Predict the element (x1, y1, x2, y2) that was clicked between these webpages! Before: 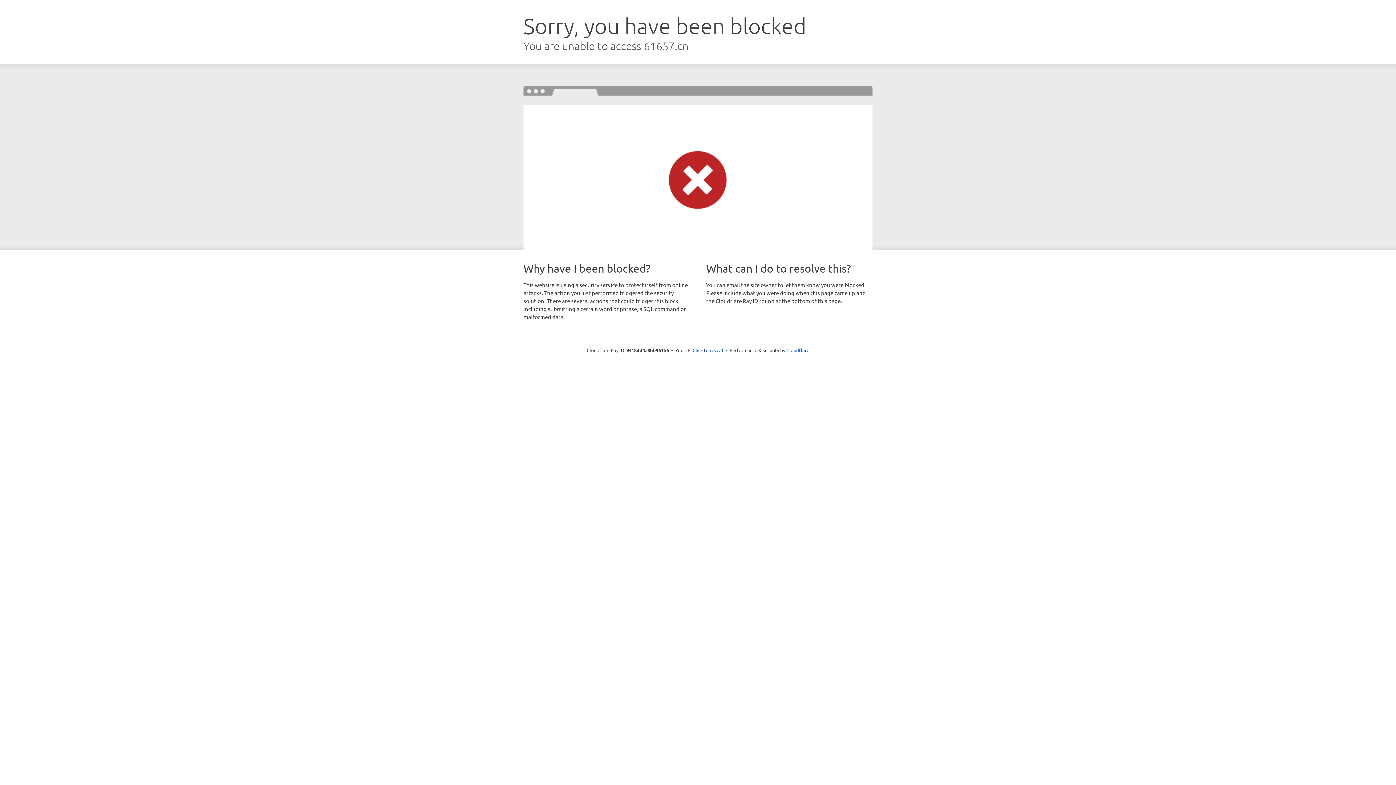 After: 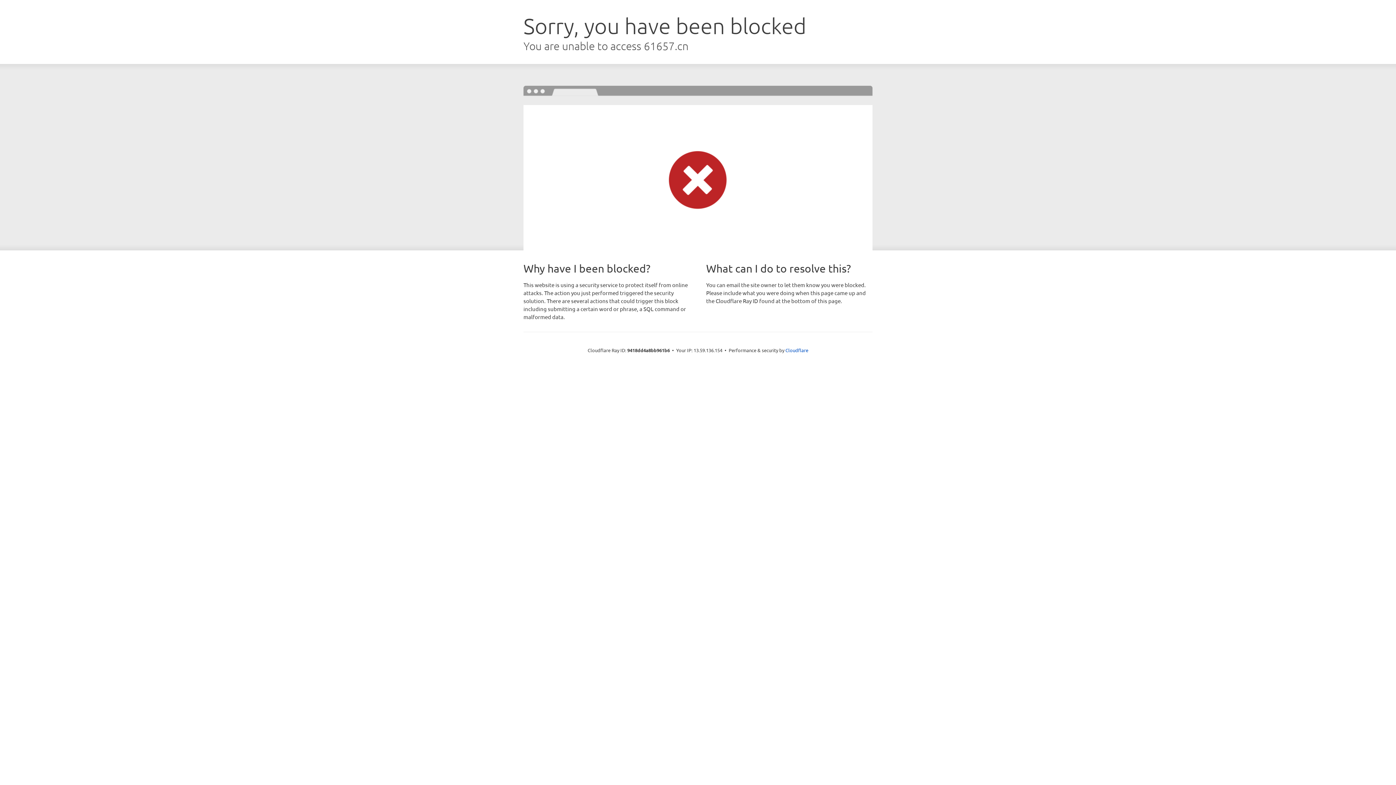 Action: bbox: (692, 346, 723, 353) label: Click to reveal